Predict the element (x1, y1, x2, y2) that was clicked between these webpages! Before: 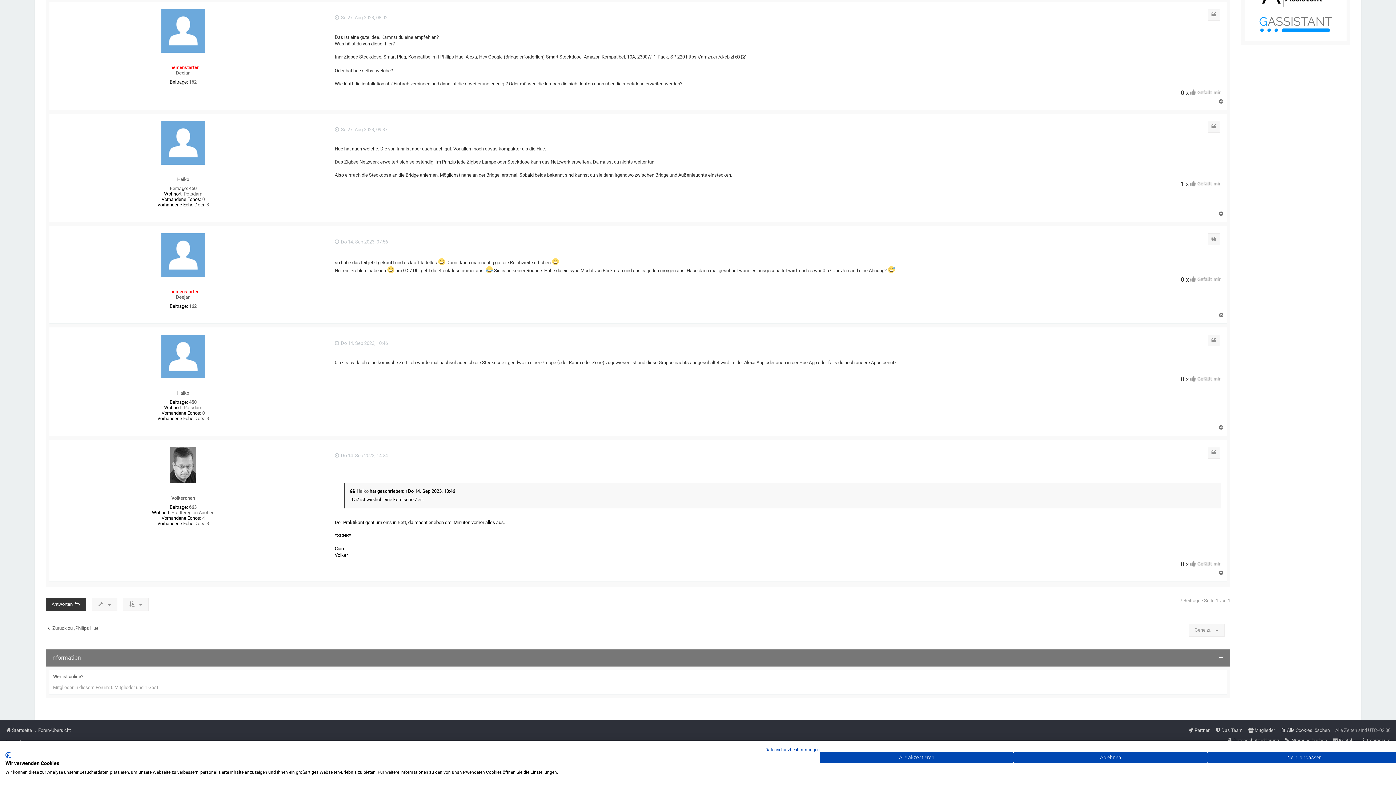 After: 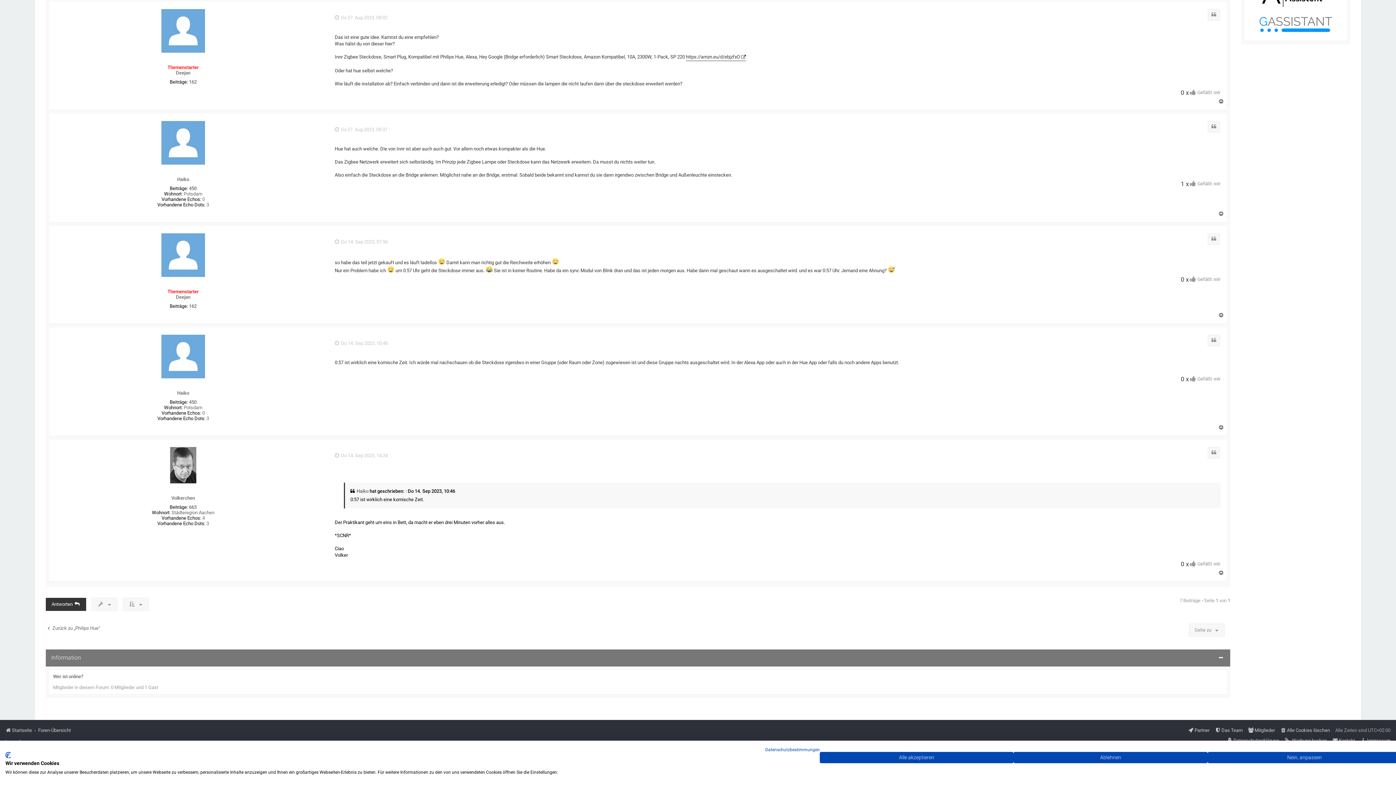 Action: label:  Do 14. Sep 2023, 14:24 bbox: (334, 452, 387, 458)